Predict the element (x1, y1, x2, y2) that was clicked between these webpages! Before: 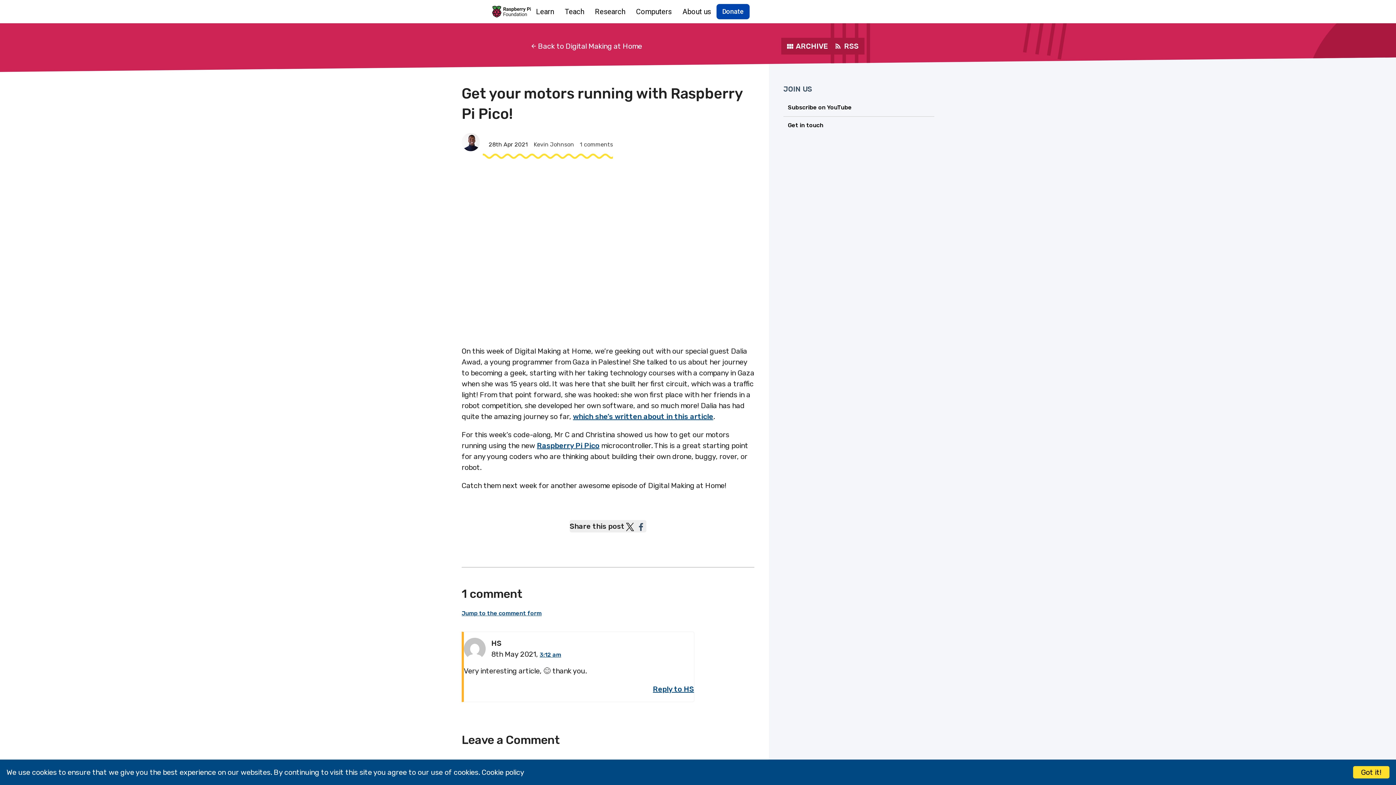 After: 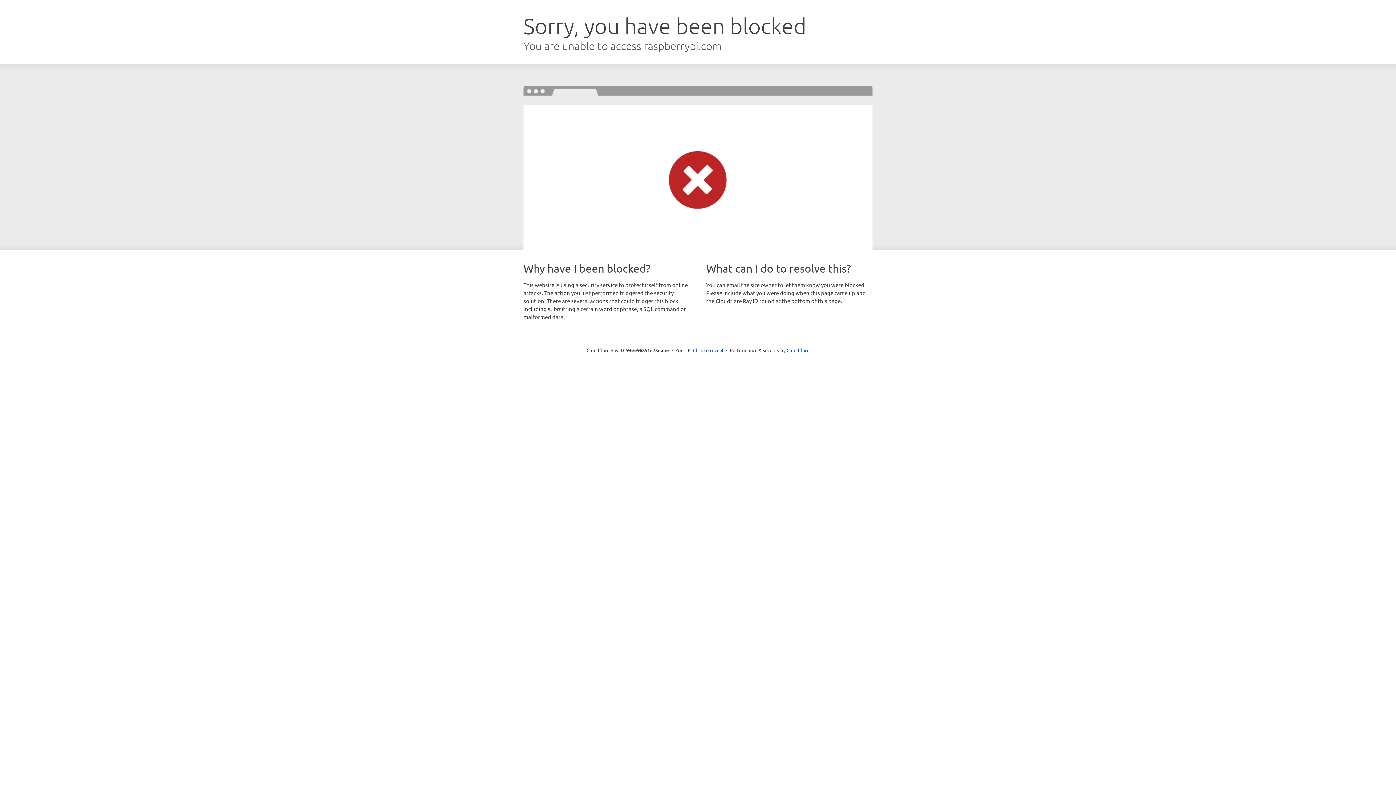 Action: label: Raspberry Pi Pico bbox: (537, 441, 599, 450)